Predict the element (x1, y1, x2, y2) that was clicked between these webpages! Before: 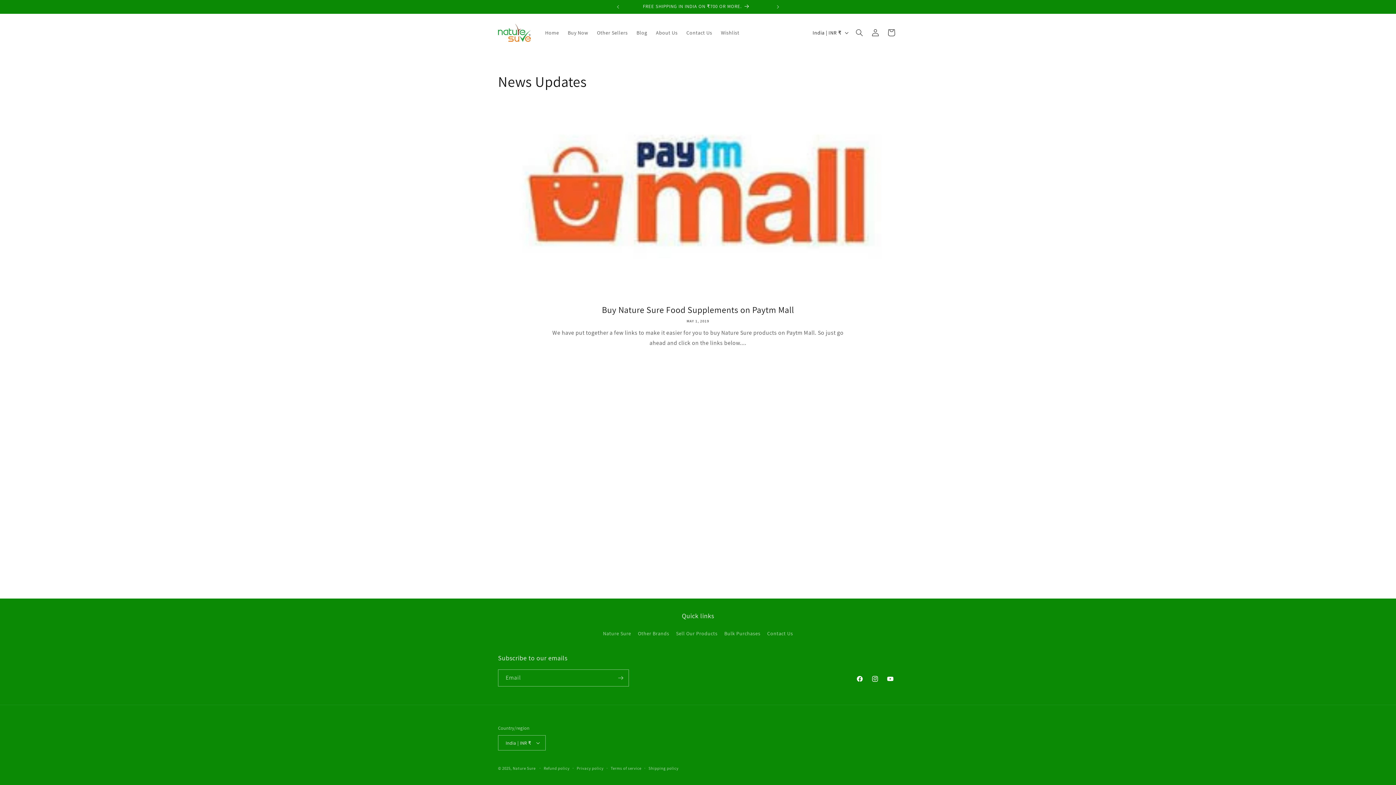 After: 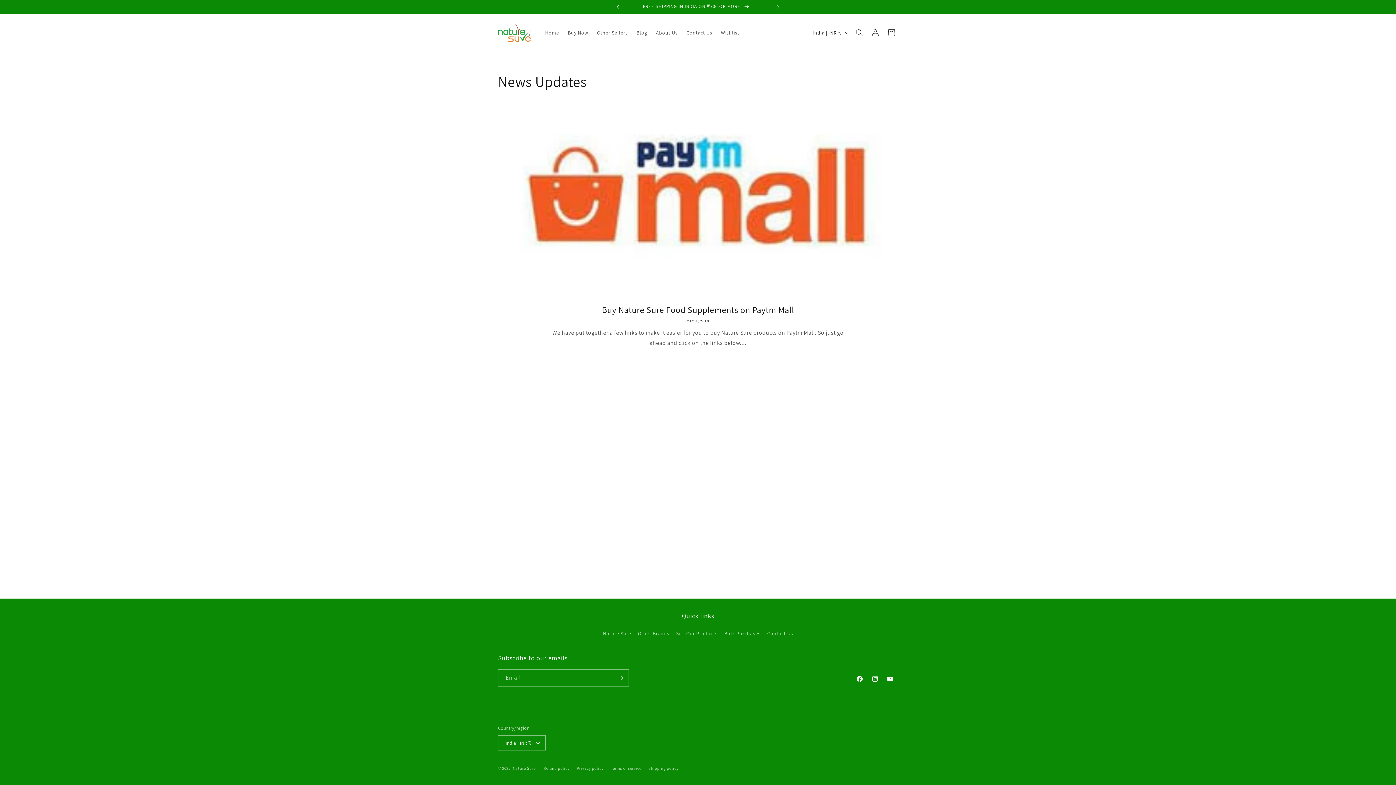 Action: label: Previous announcement bbox: (610, 0, 626, 13)